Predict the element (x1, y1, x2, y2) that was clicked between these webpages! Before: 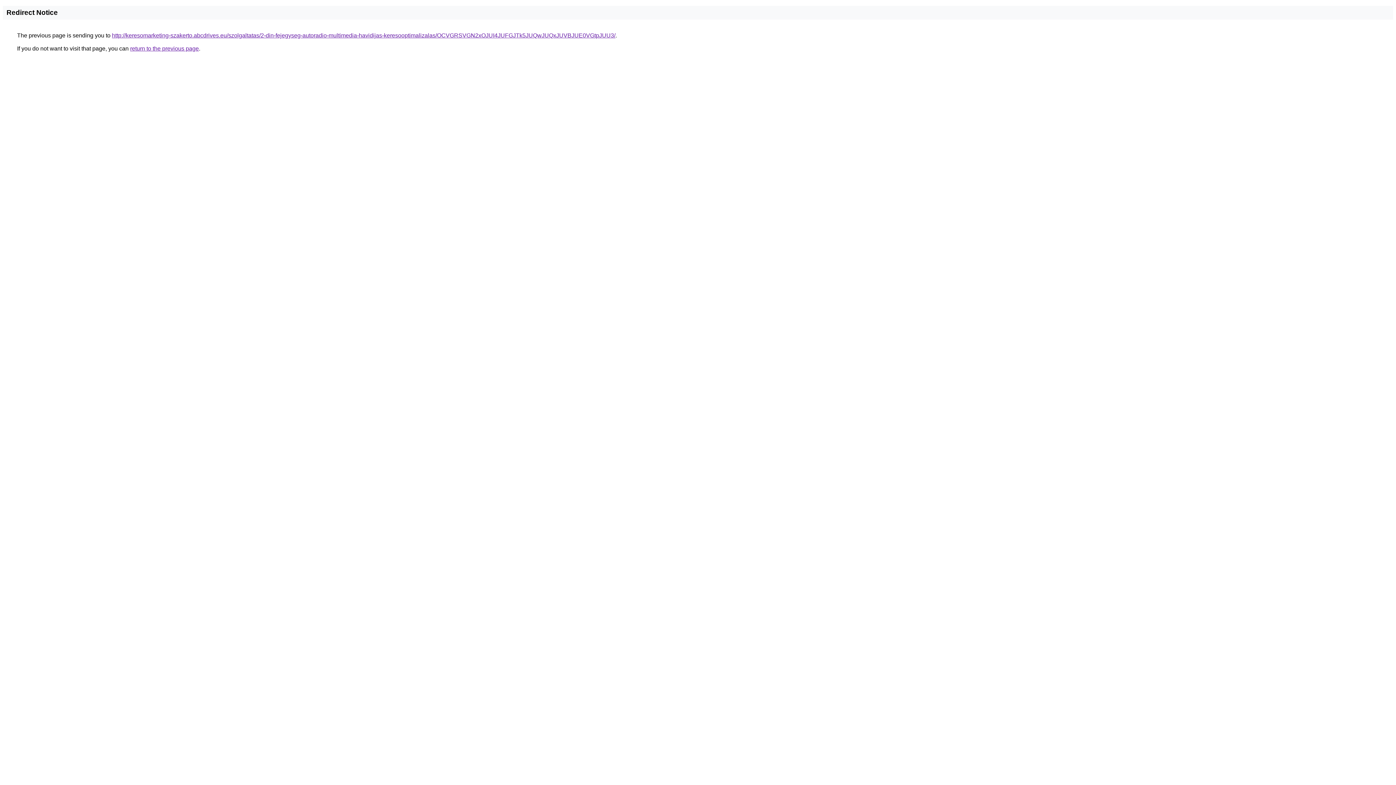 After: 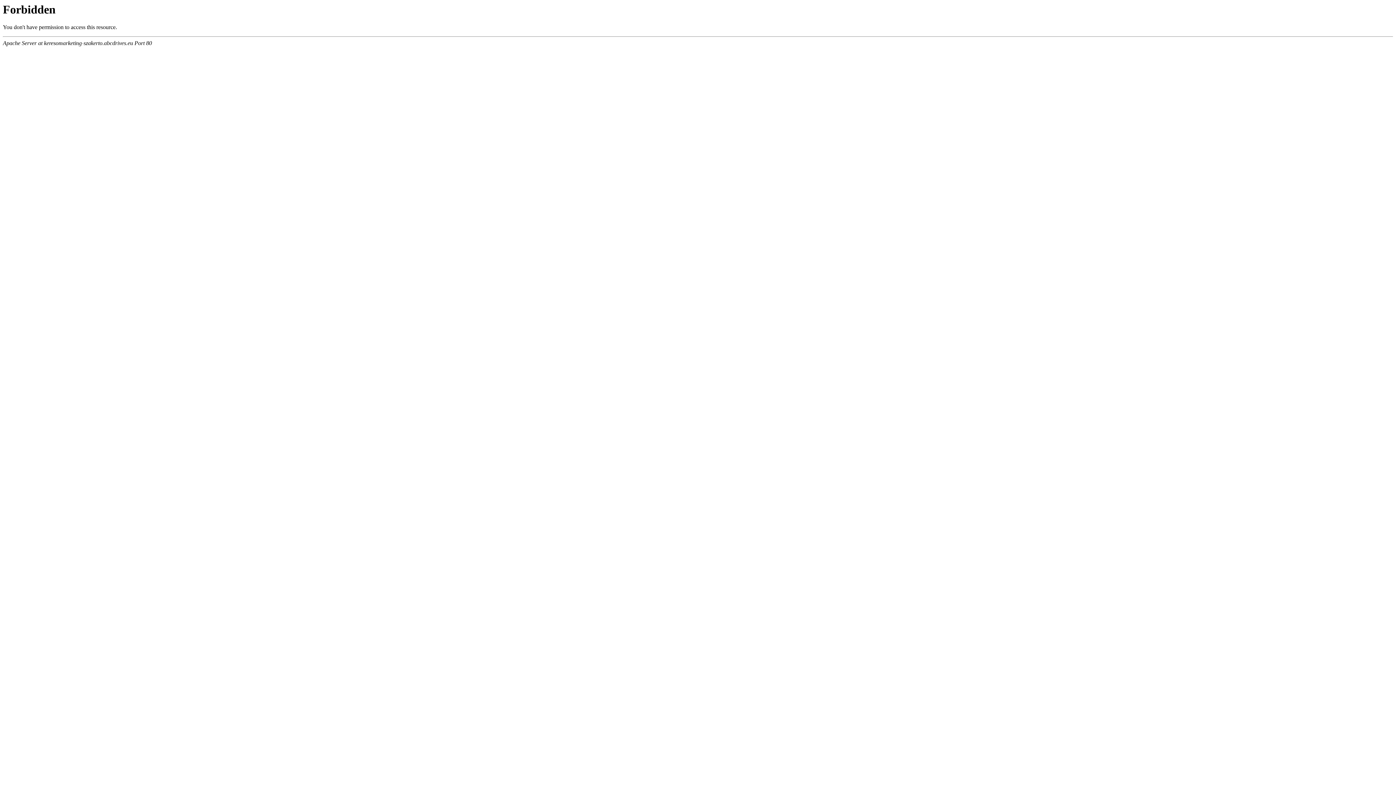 Action: label: http://keresomarketing-szakerto.abcdrives.eu/szolgaltatas/2-din-fejegyseg-autoradio-multimedia-havidijas-keresooptimalizalas/OCVGRSVGN2xOJUI4JUFGJTk5JUQwJUQxJUVBJUE0VGtpJUU3/ bbox: (112, 32, 615, 38)